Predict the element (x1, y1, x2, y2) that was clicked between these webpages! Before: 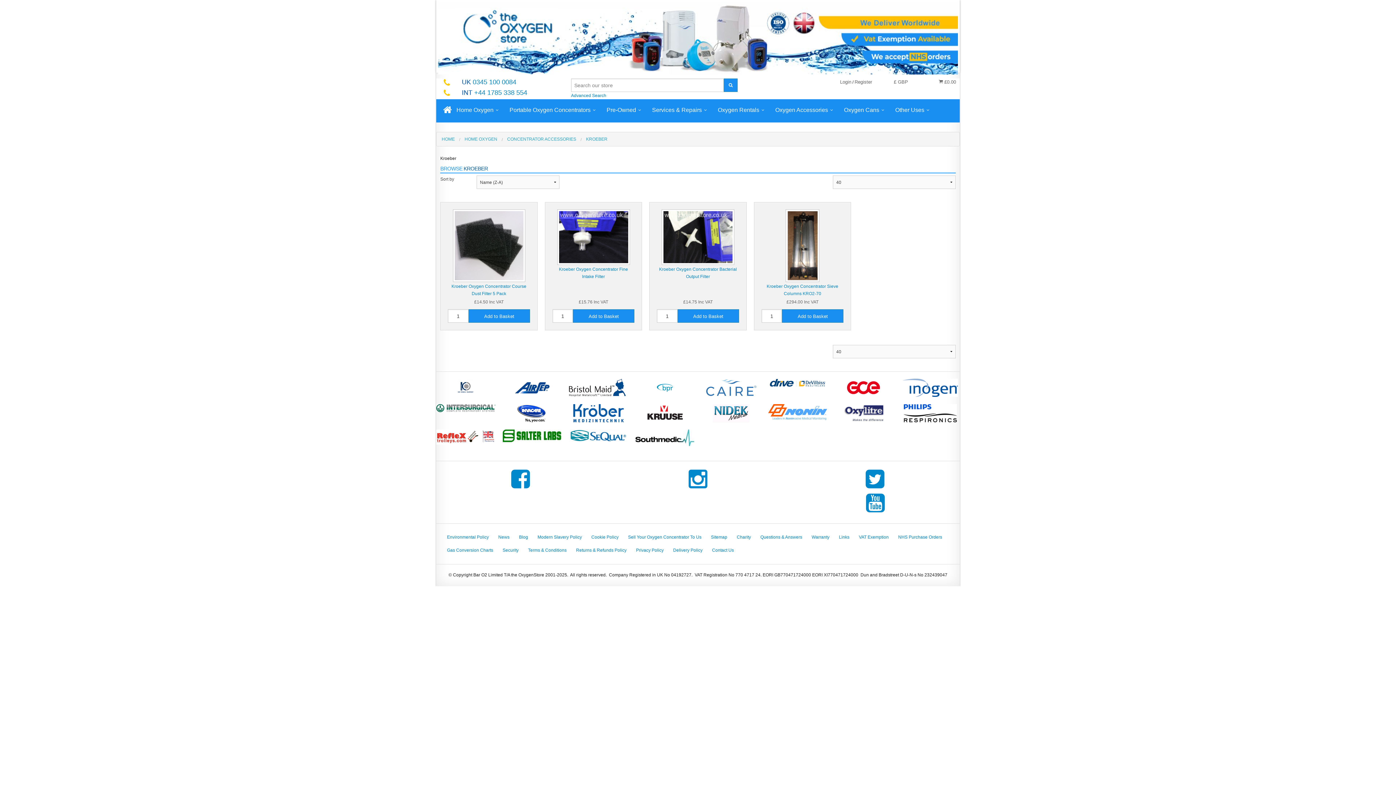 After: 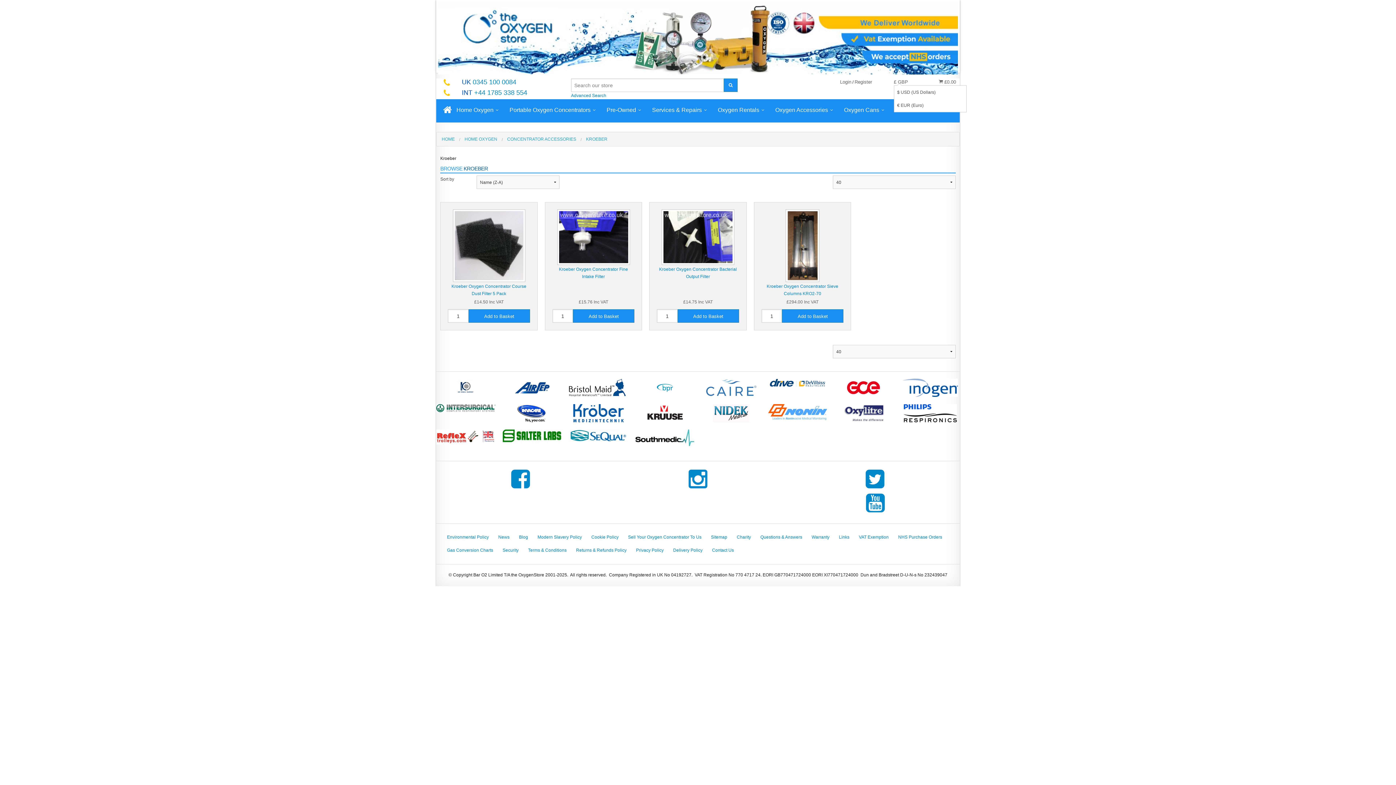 Action: label: £ GBP bbox: (894, 79, 908, 84)